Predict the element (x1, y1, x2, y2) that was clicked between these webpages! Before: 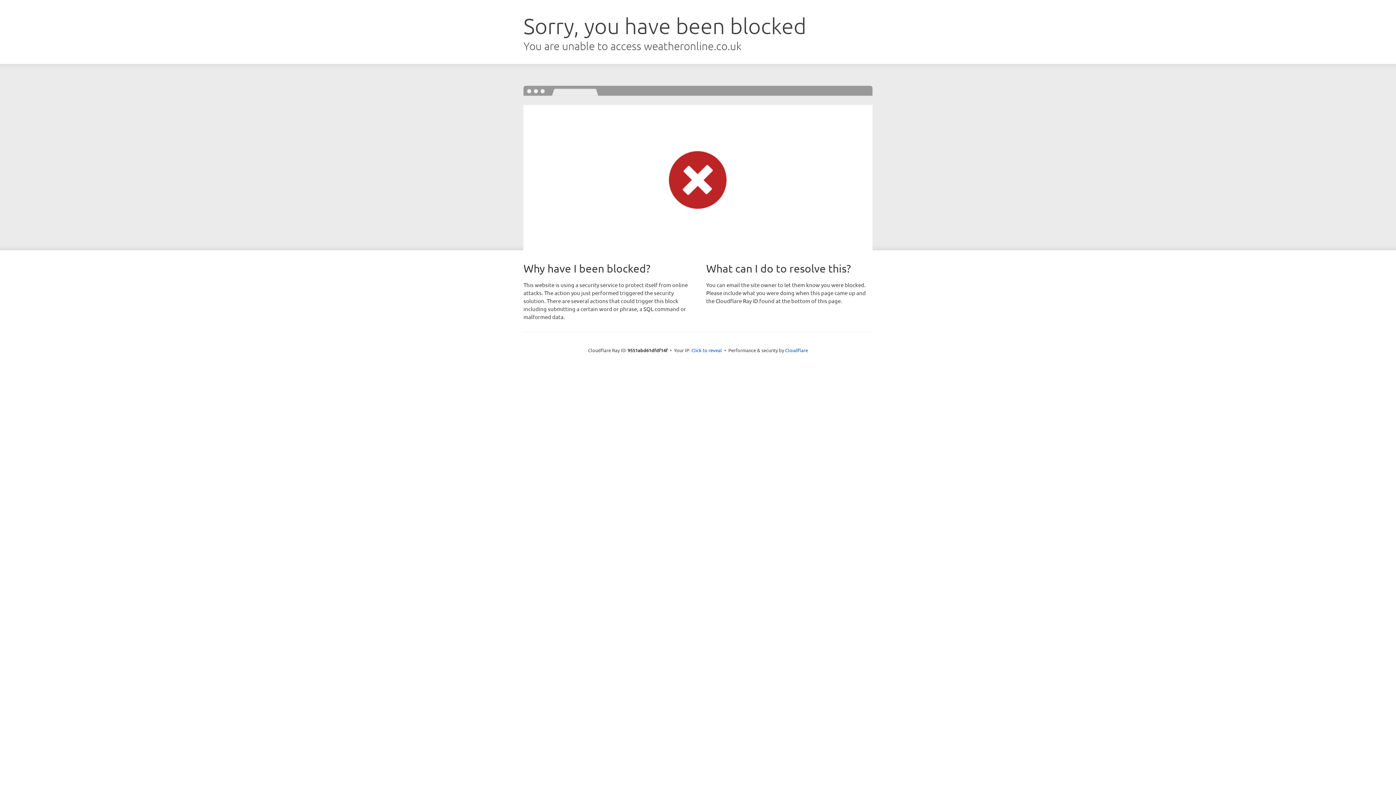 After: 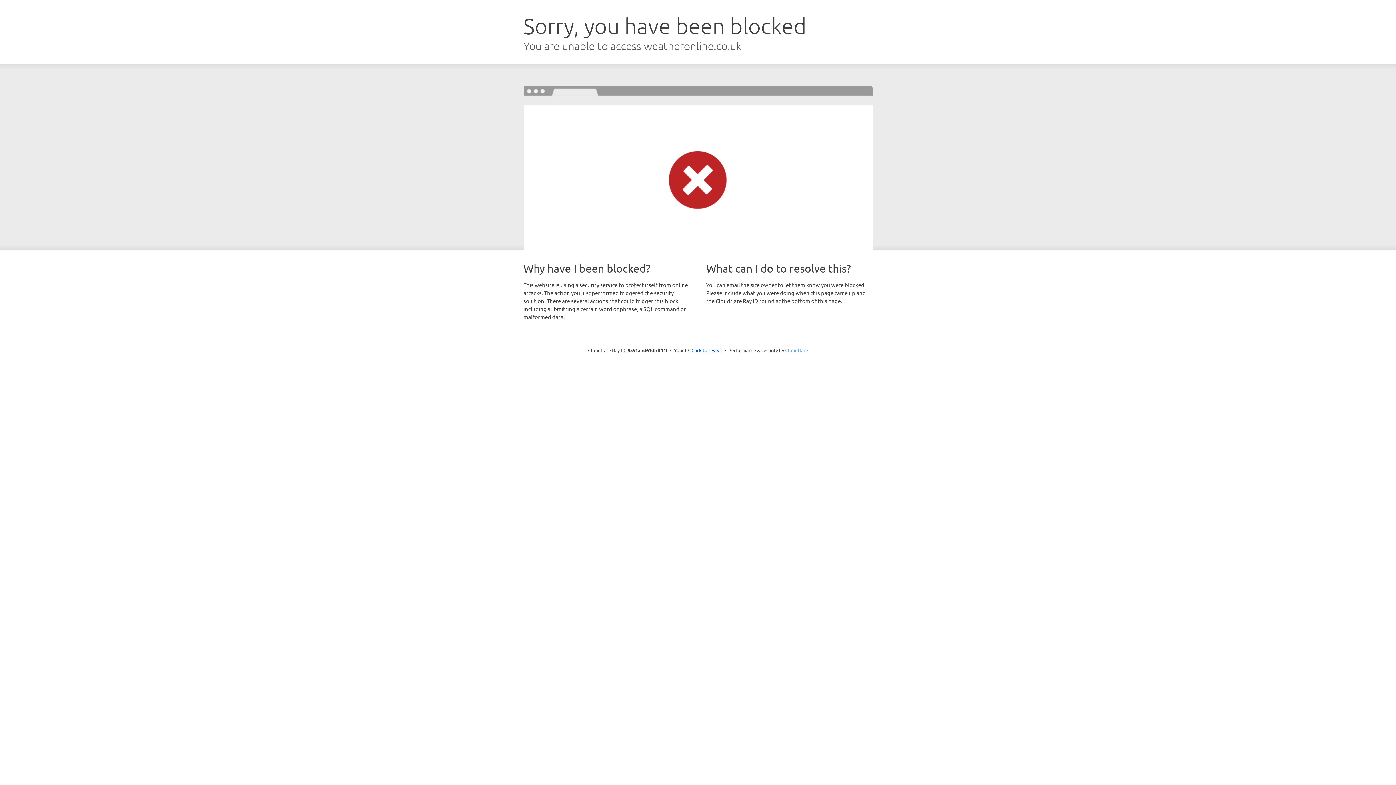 Action: label: Cloudflare bbox: (785, 347, 808, 353)